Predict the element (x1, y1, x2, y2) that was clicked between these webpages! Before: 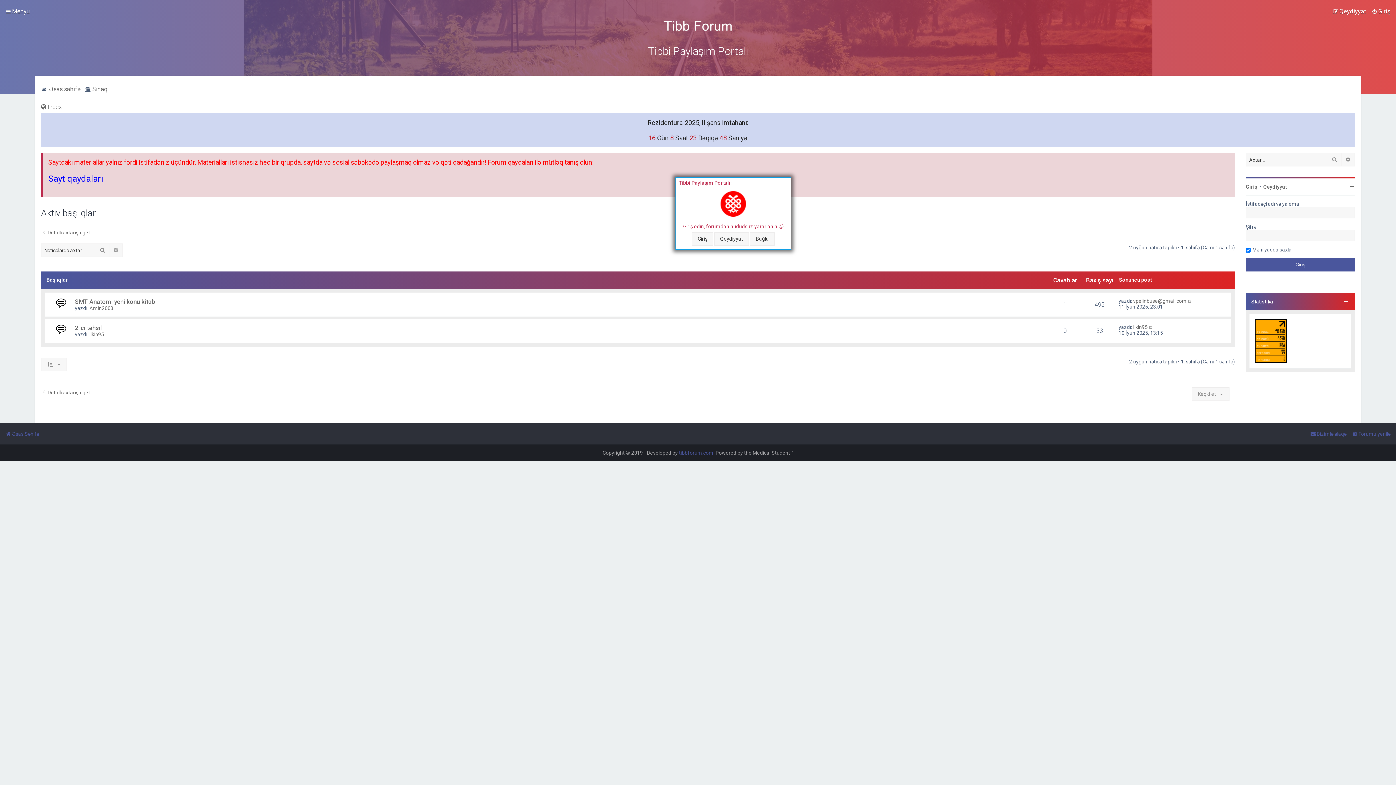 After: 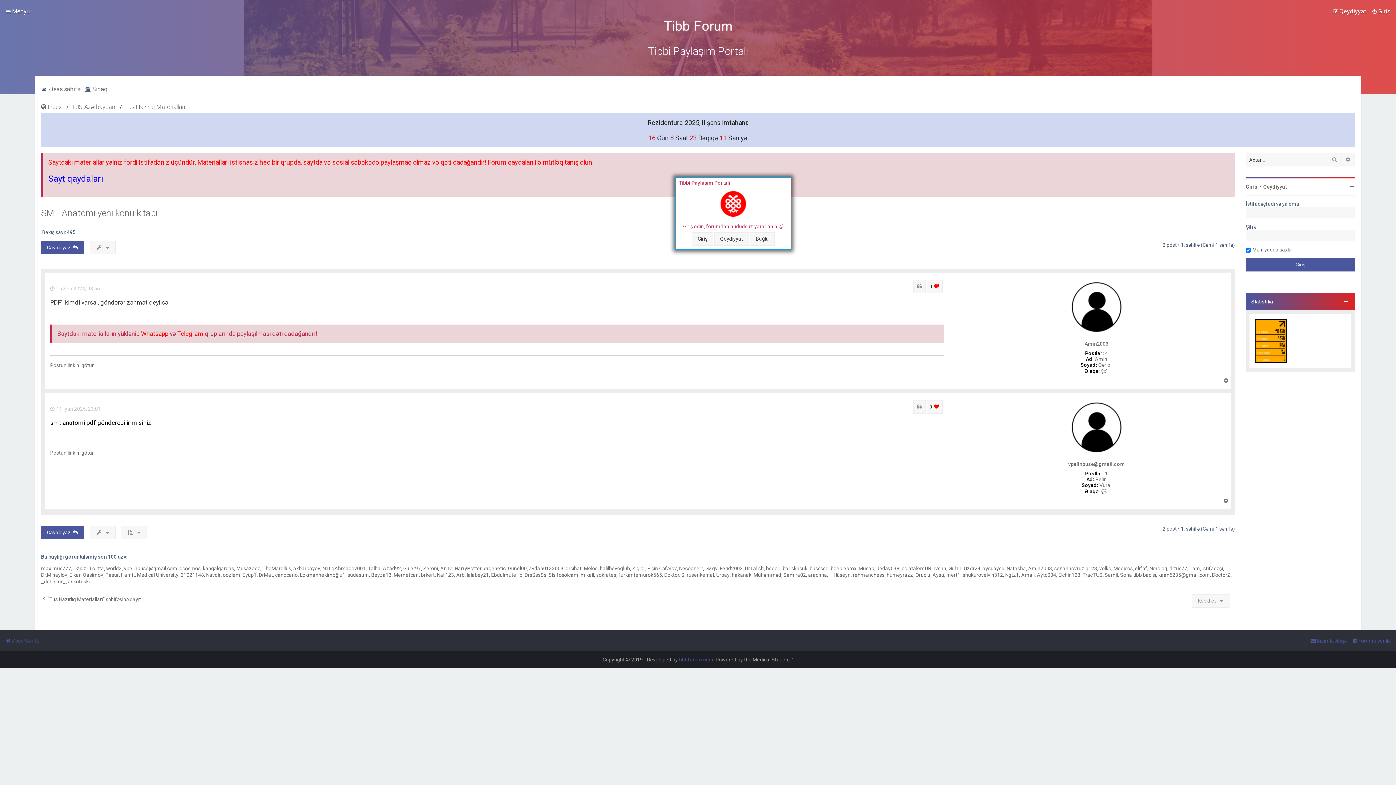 Action: bbox: (1188, 298, 1192, 304)